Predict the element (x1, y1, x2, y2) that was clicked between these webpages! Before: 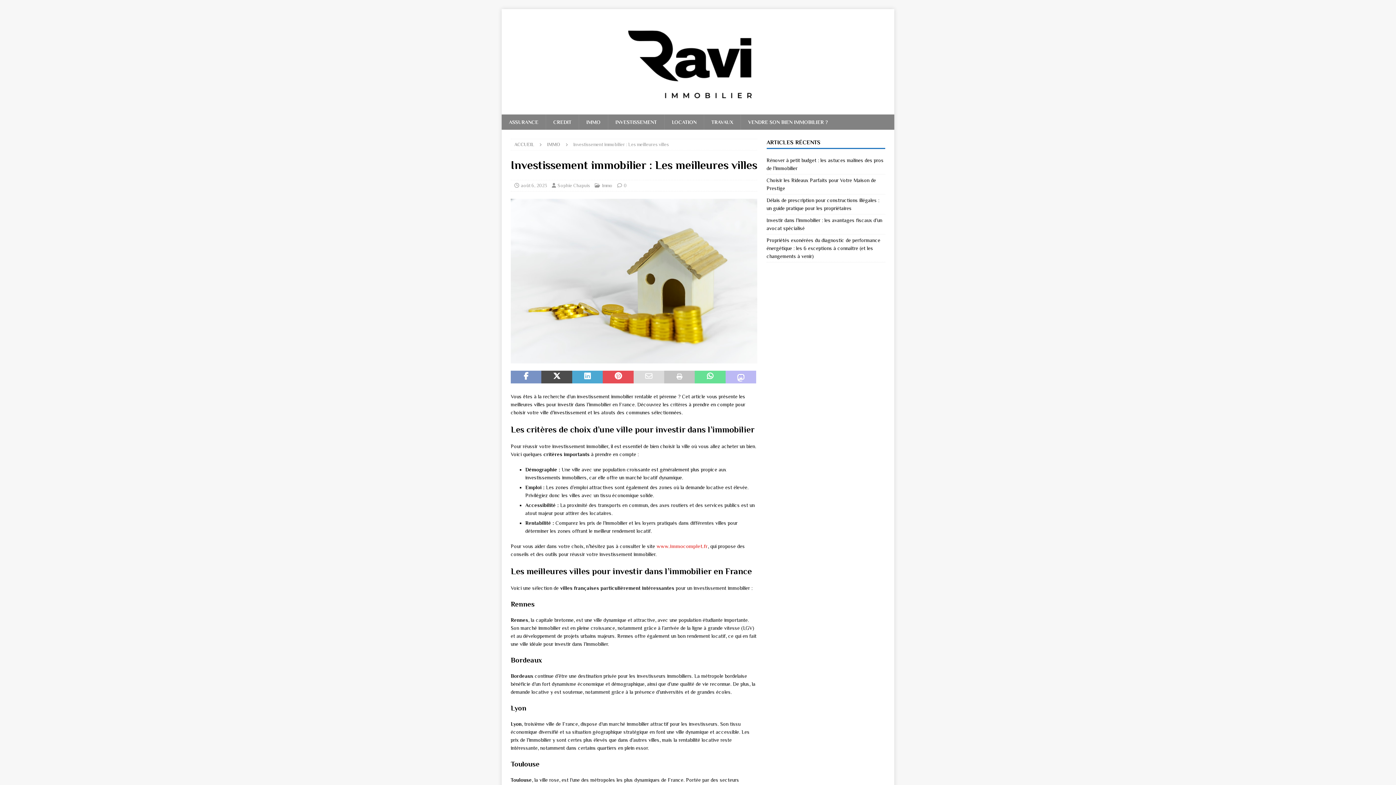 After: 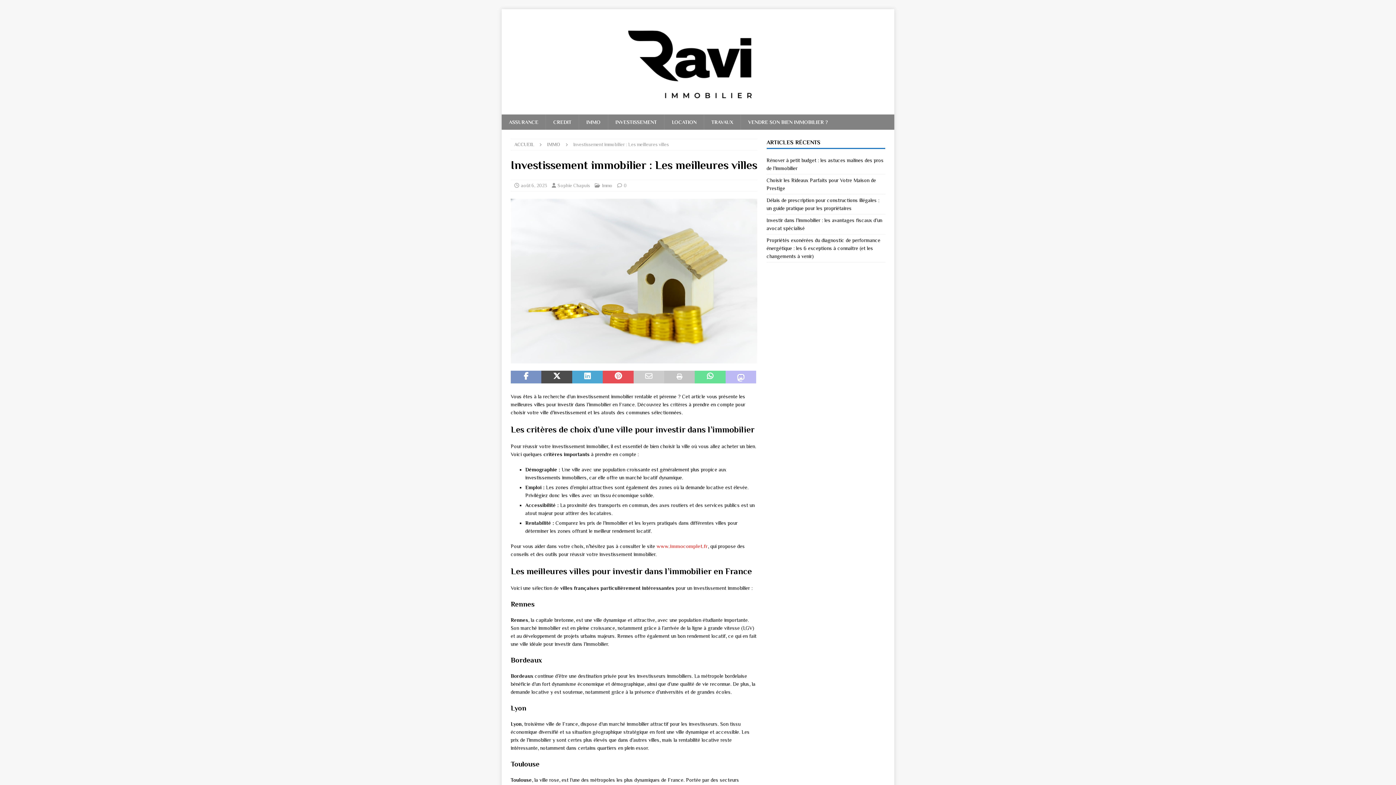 Action: bbox: (633, 370, 664, 383)